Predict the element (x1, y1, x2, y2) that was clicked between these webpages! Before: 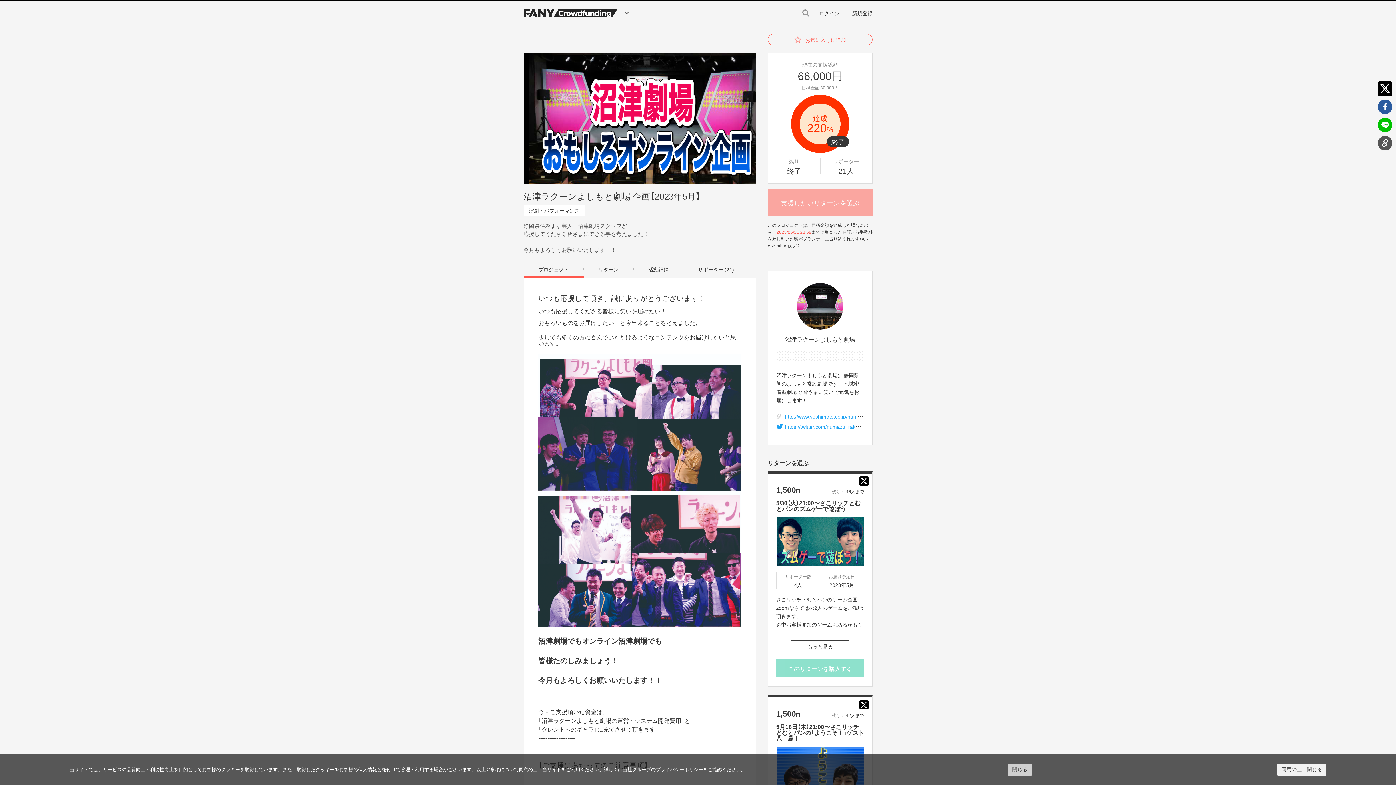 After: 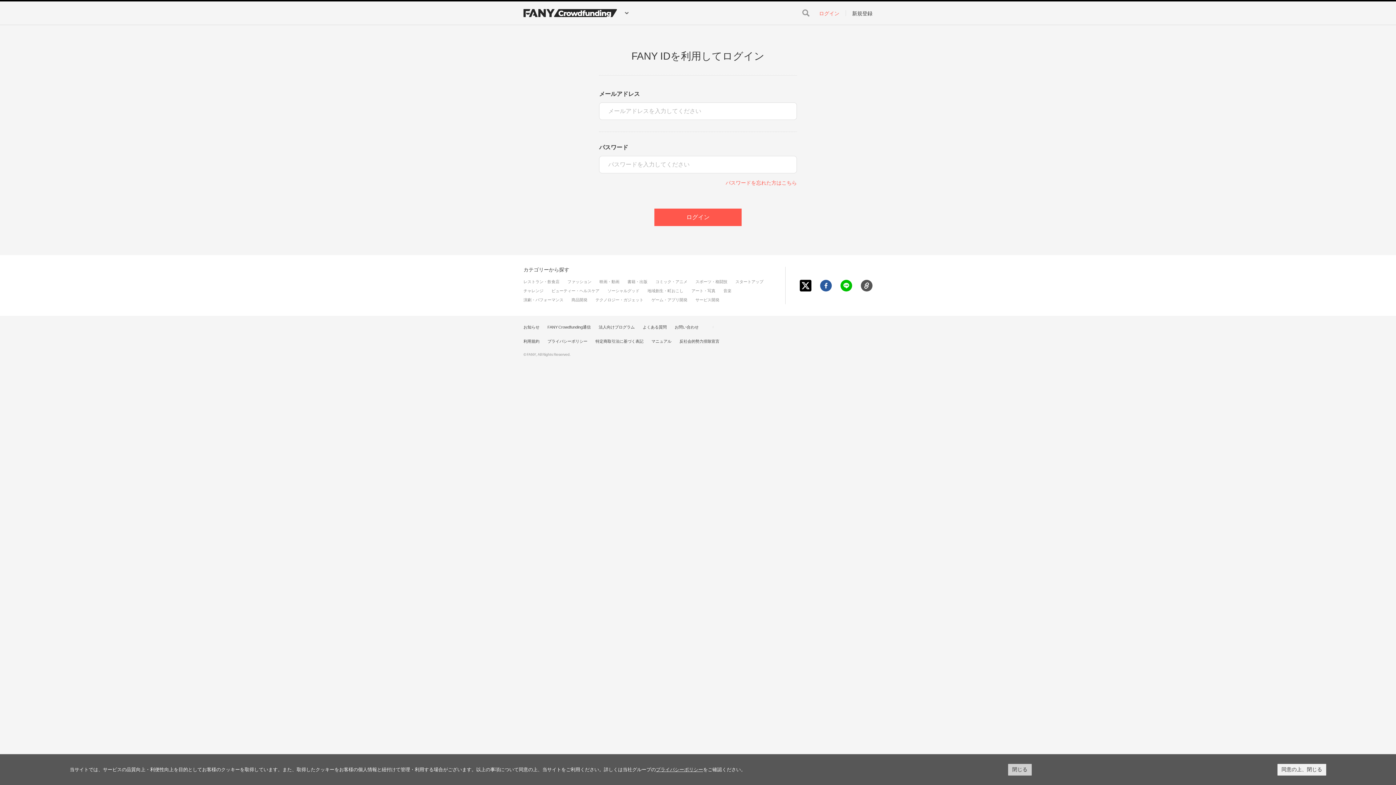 Action: label: ログイン bbox: (819, 9, 839, 16)